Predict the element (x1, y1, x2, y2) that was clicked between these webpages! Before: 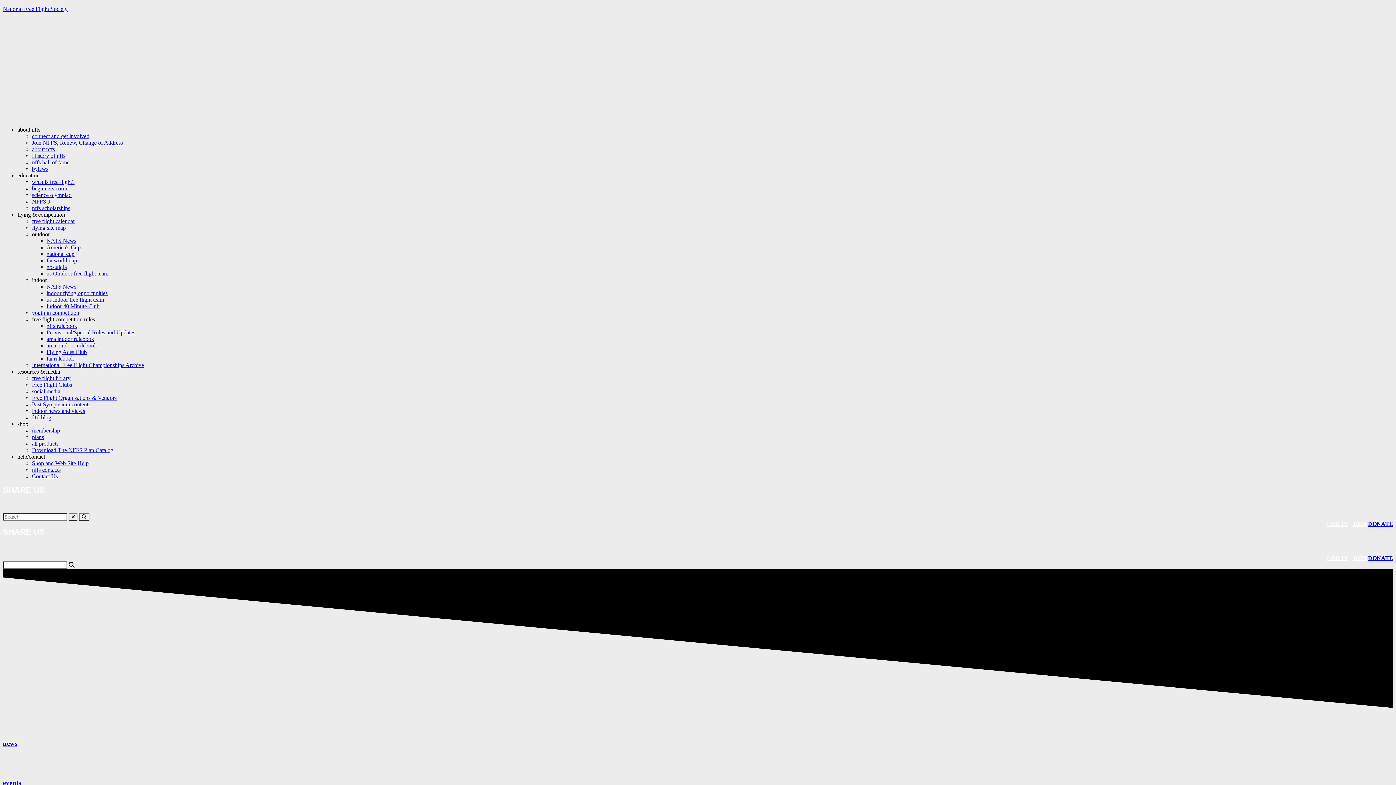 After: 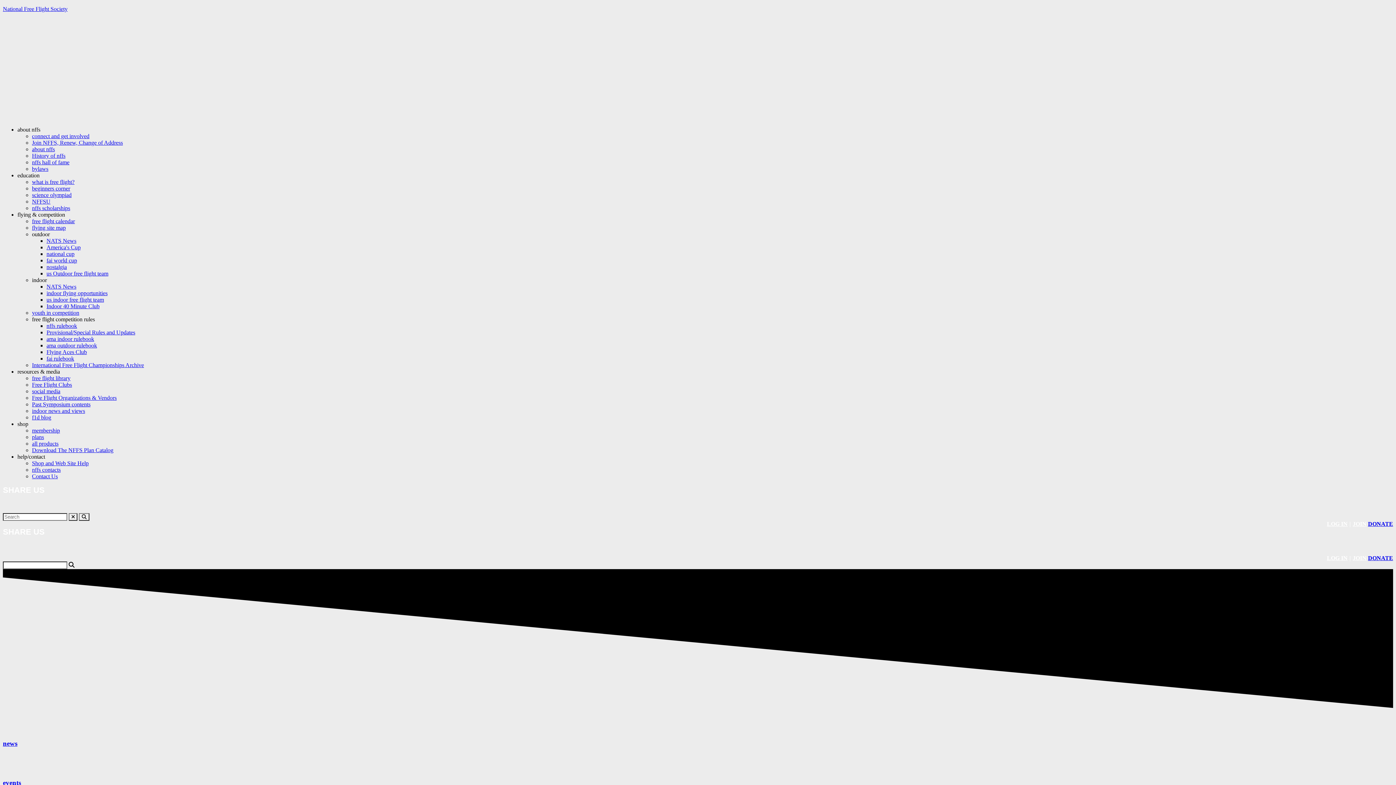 Action: label: nffs contacts bbox: (32, 466, 60, 473)